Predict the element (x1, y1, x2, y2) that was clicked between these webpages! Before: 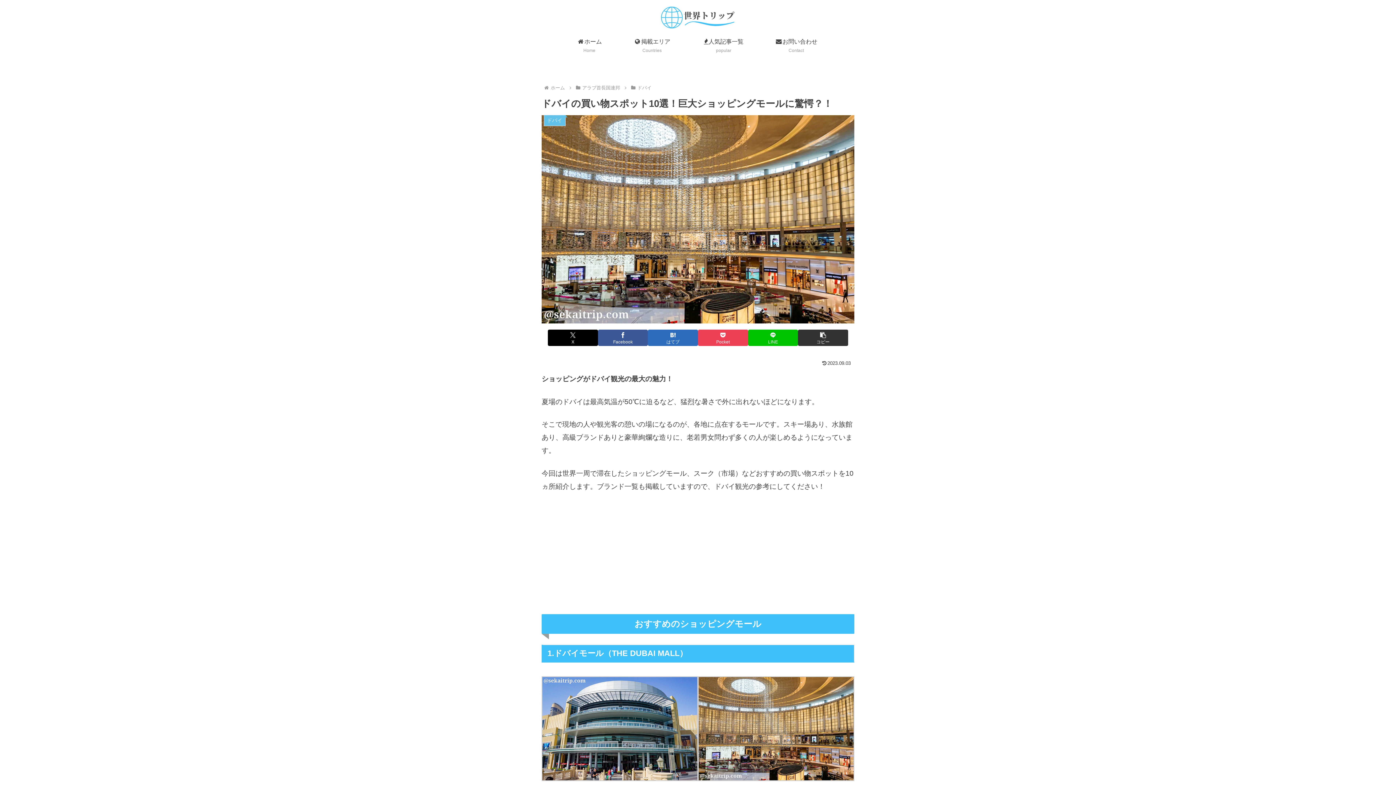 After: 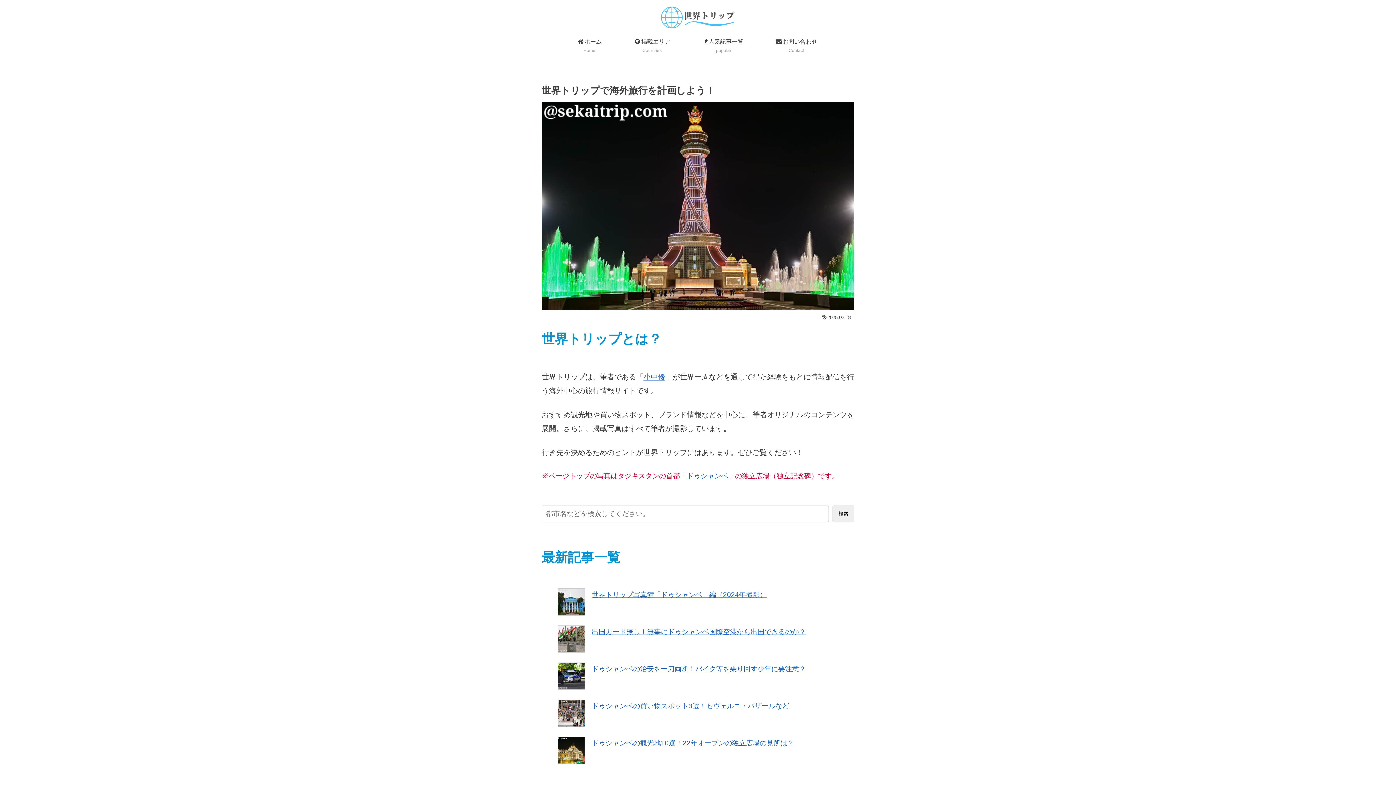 Action: bbox: (562, 34, 616, 56) label: ホーム
Home